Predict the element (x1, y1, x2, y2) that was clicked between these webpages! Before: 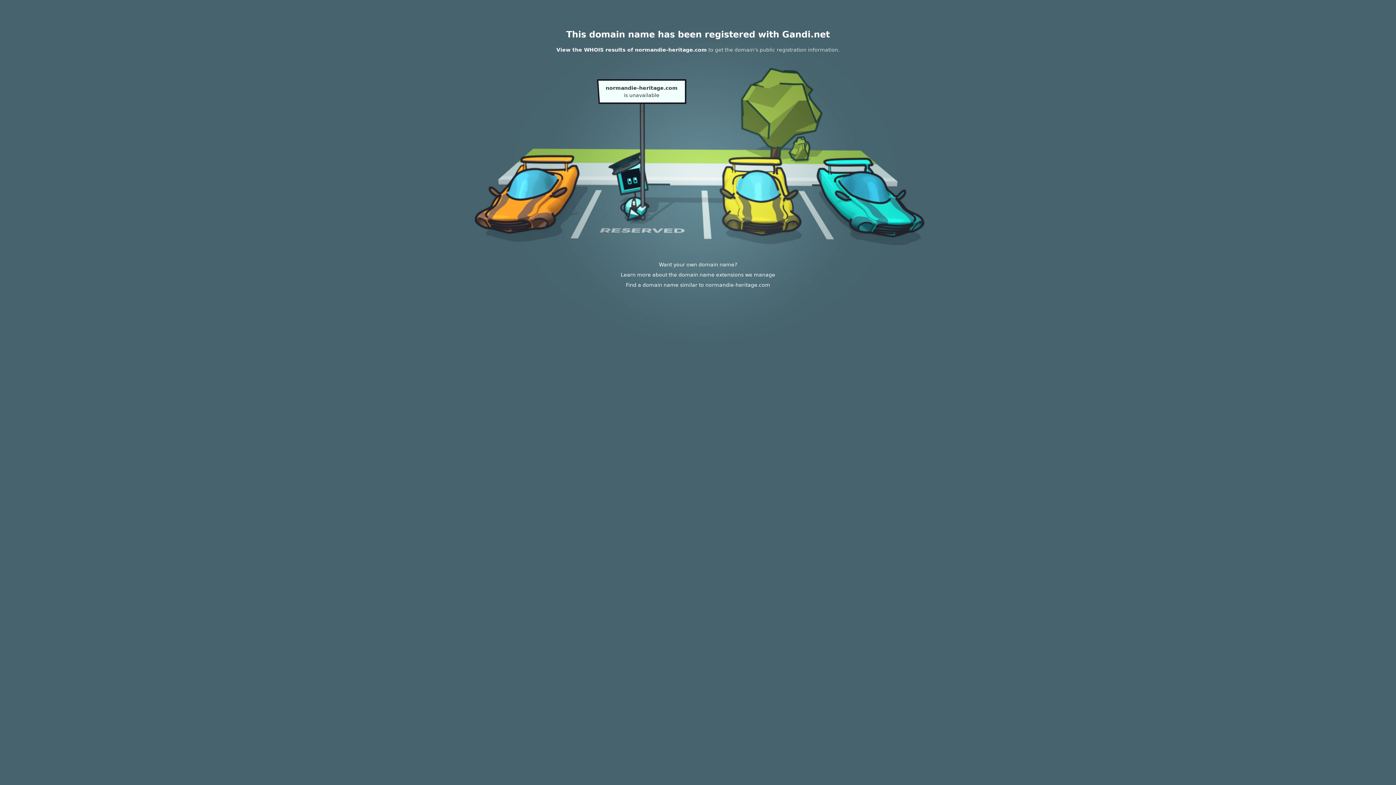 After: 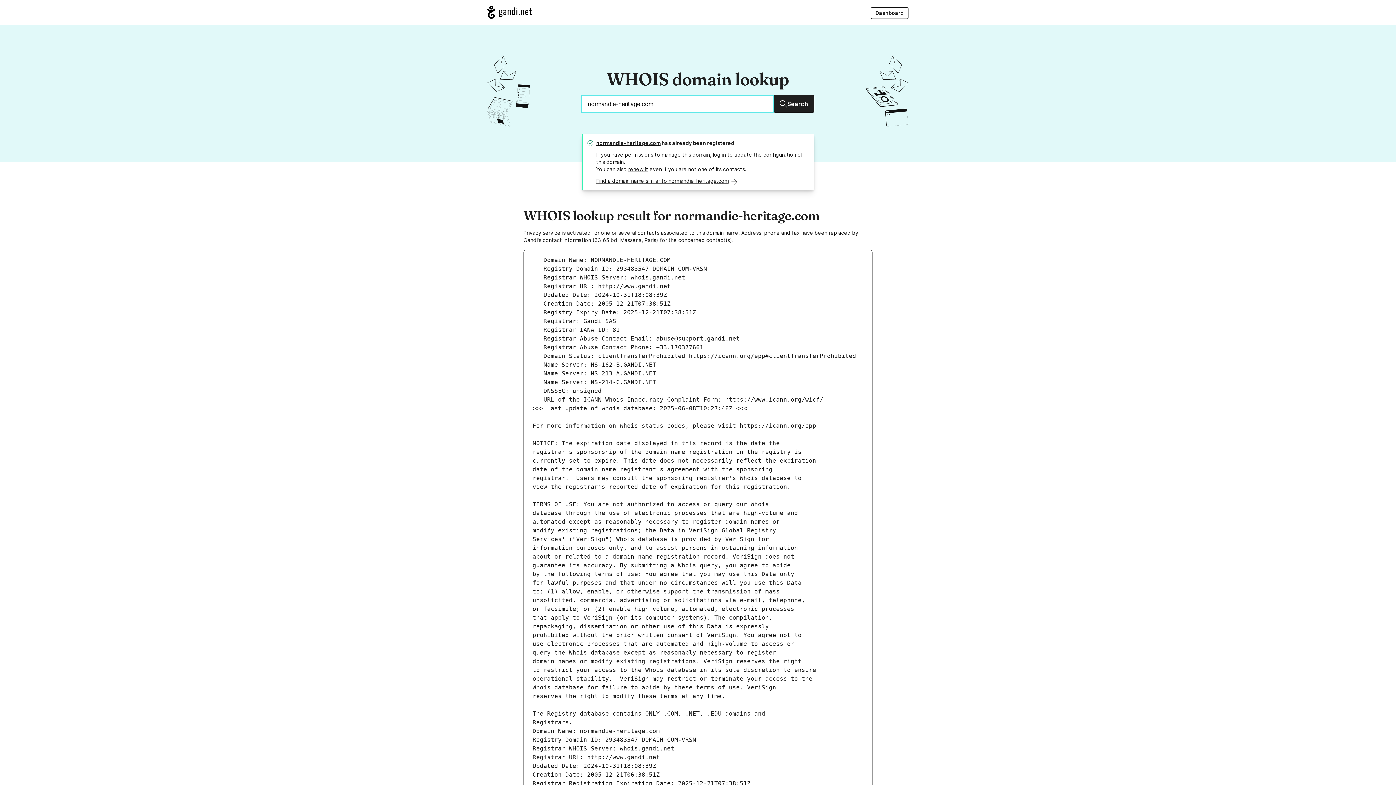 Action: label: View the WHOIS results of normandie-heritage.com bbox: (556, 46, 707, 52)